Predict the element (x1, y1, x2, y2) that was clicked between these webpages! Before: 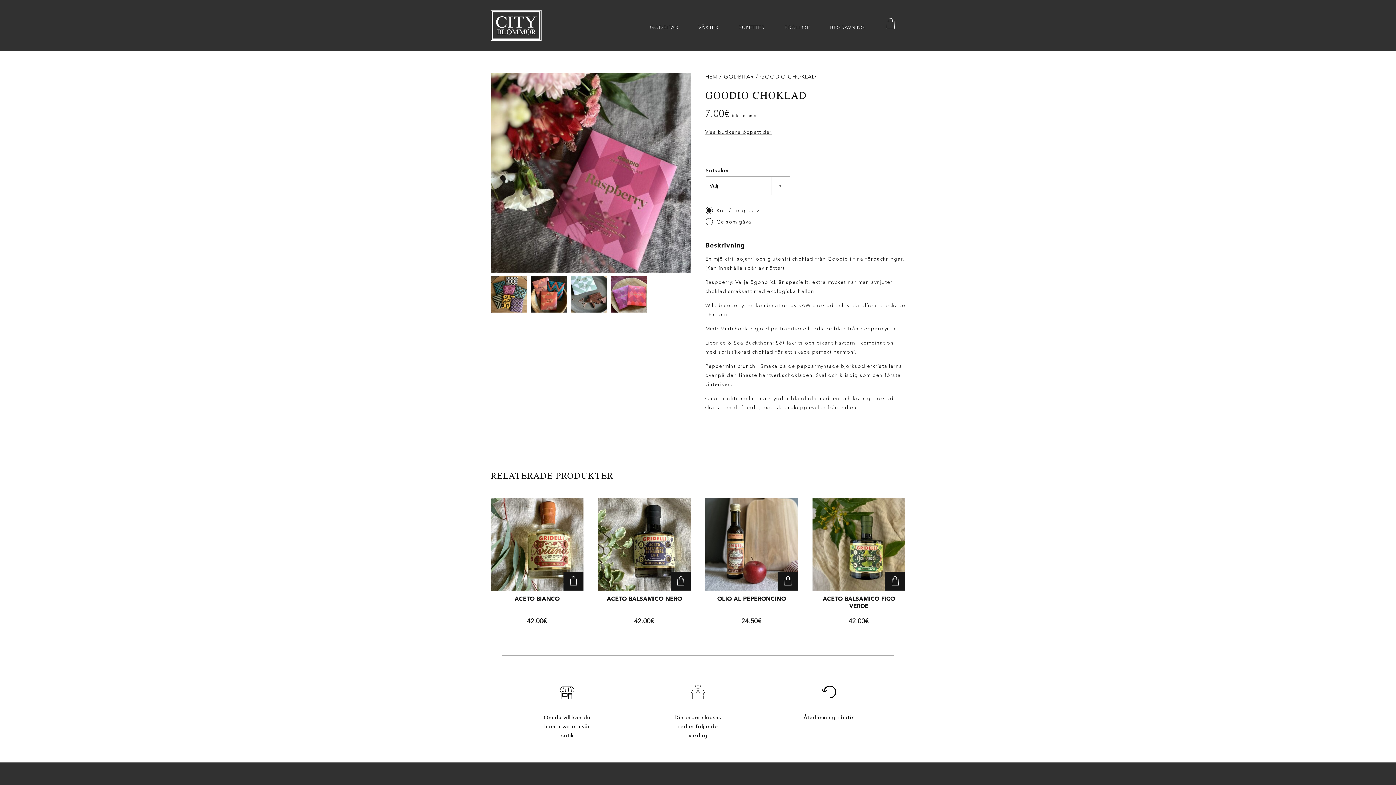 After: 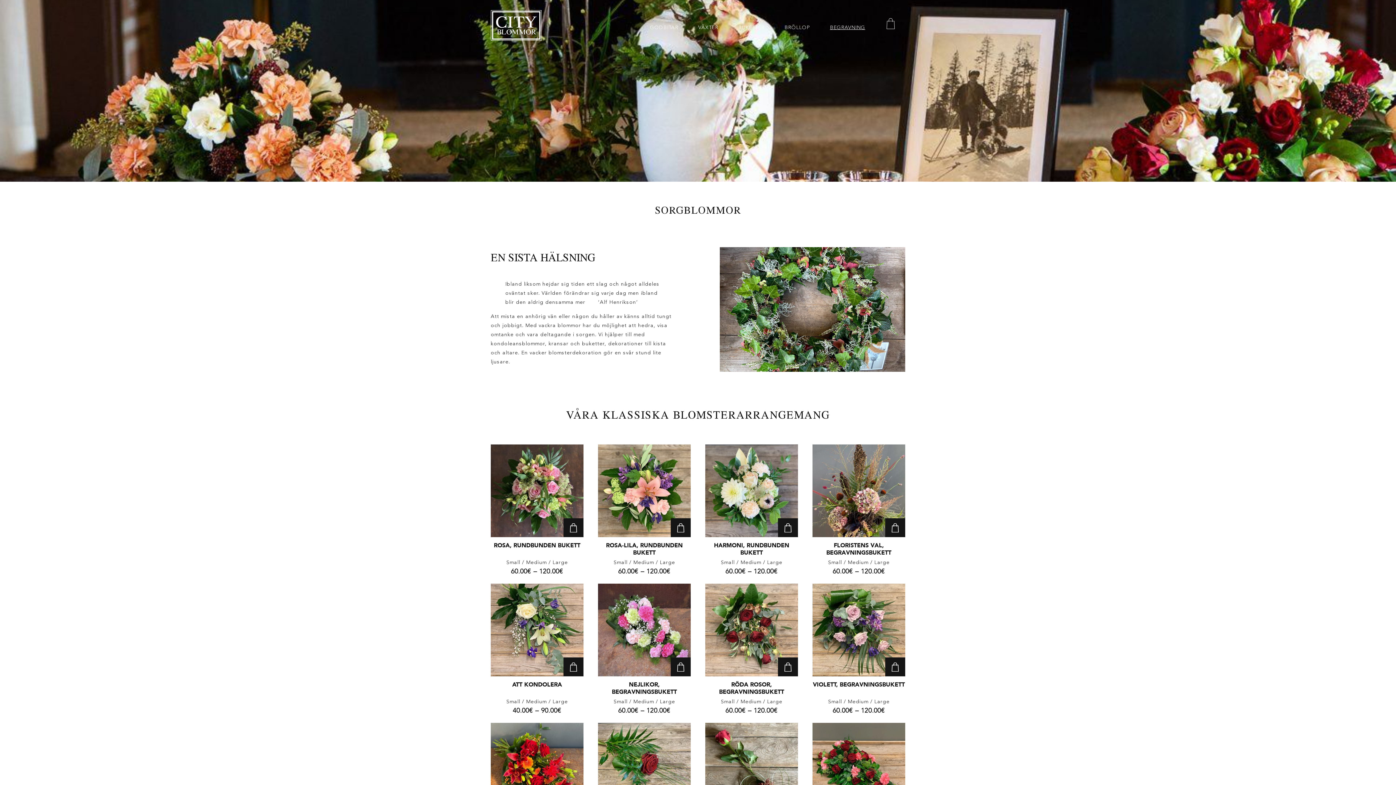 Action: bbox: (830, 25, 865, 30) label: BEGRAVNING